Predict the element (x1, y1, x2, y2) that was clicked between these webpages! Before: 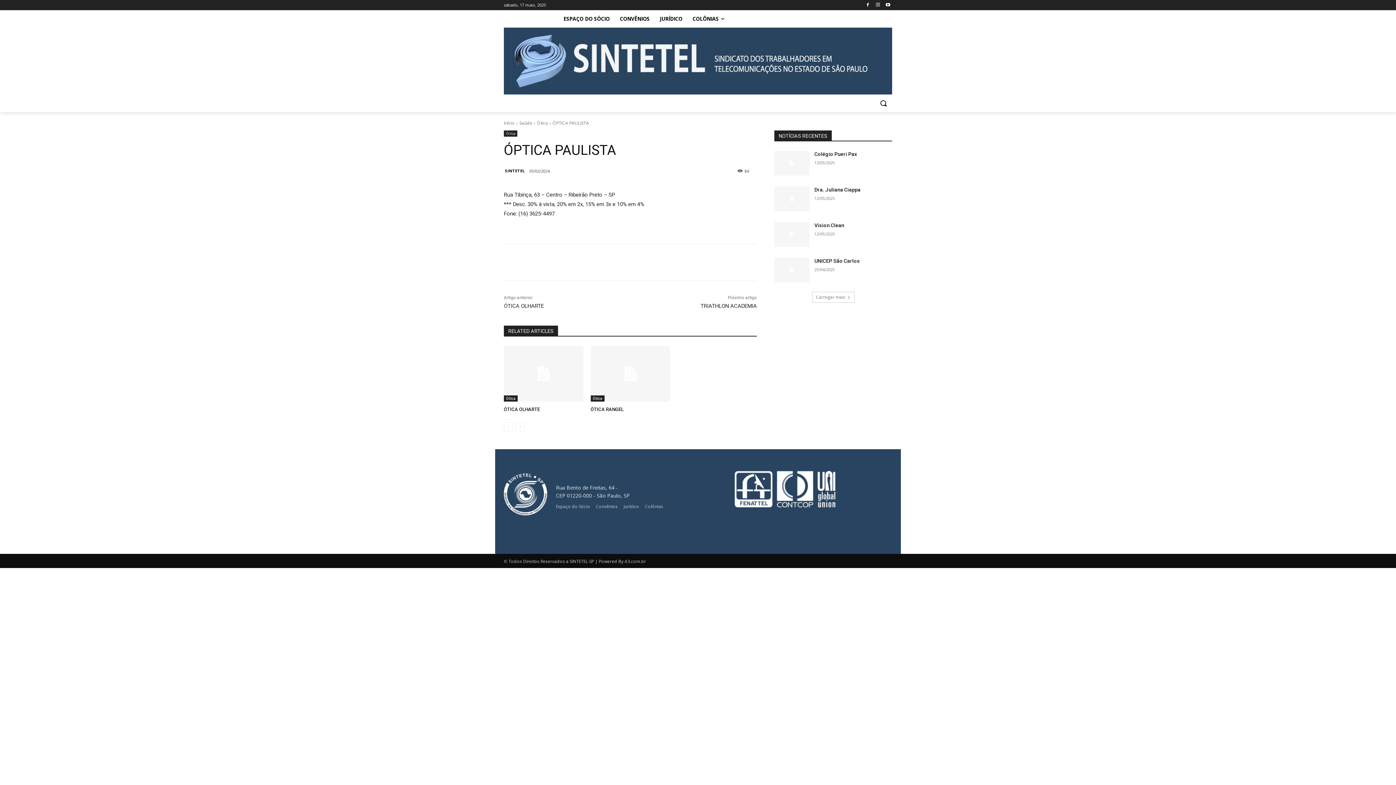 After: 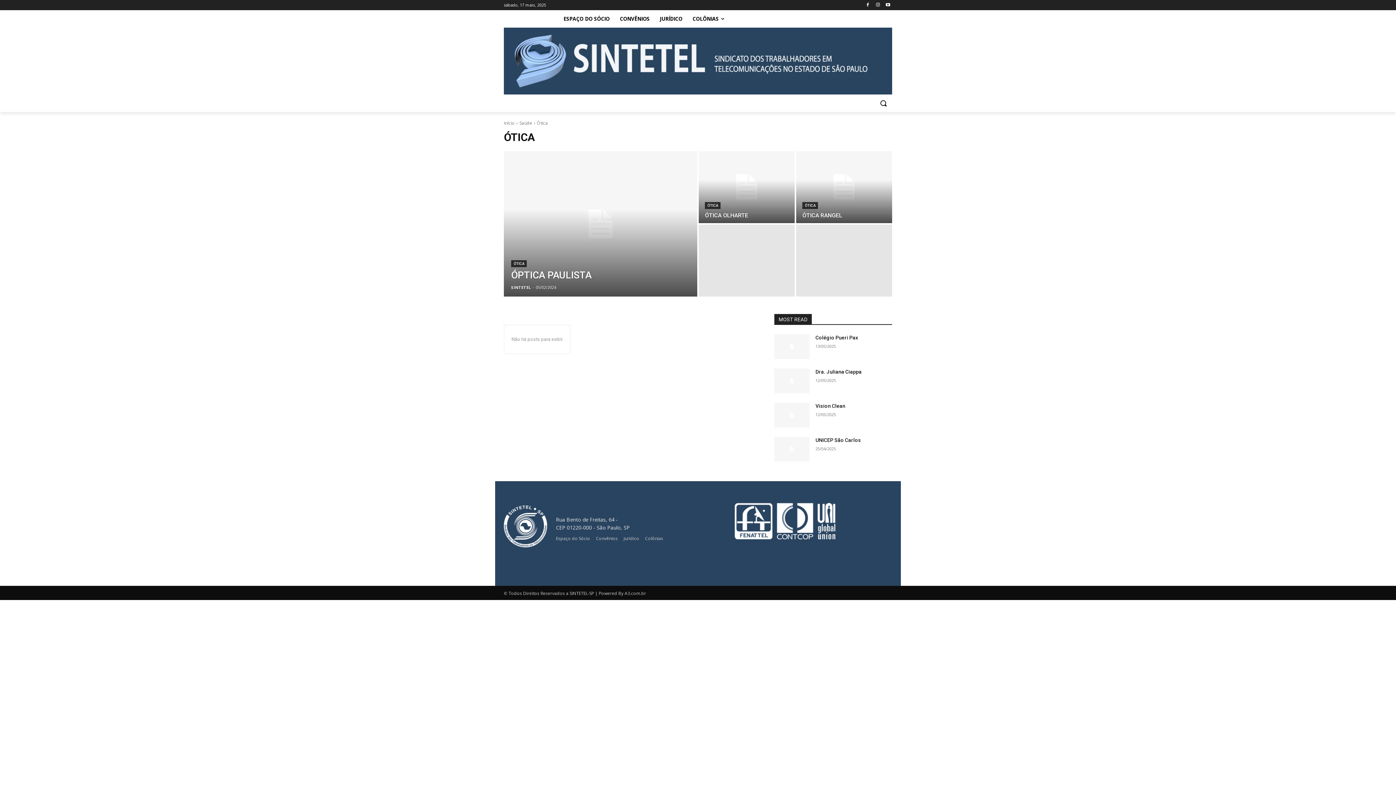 Action: label: Ótica bbox: (504, 130, 517, 136)